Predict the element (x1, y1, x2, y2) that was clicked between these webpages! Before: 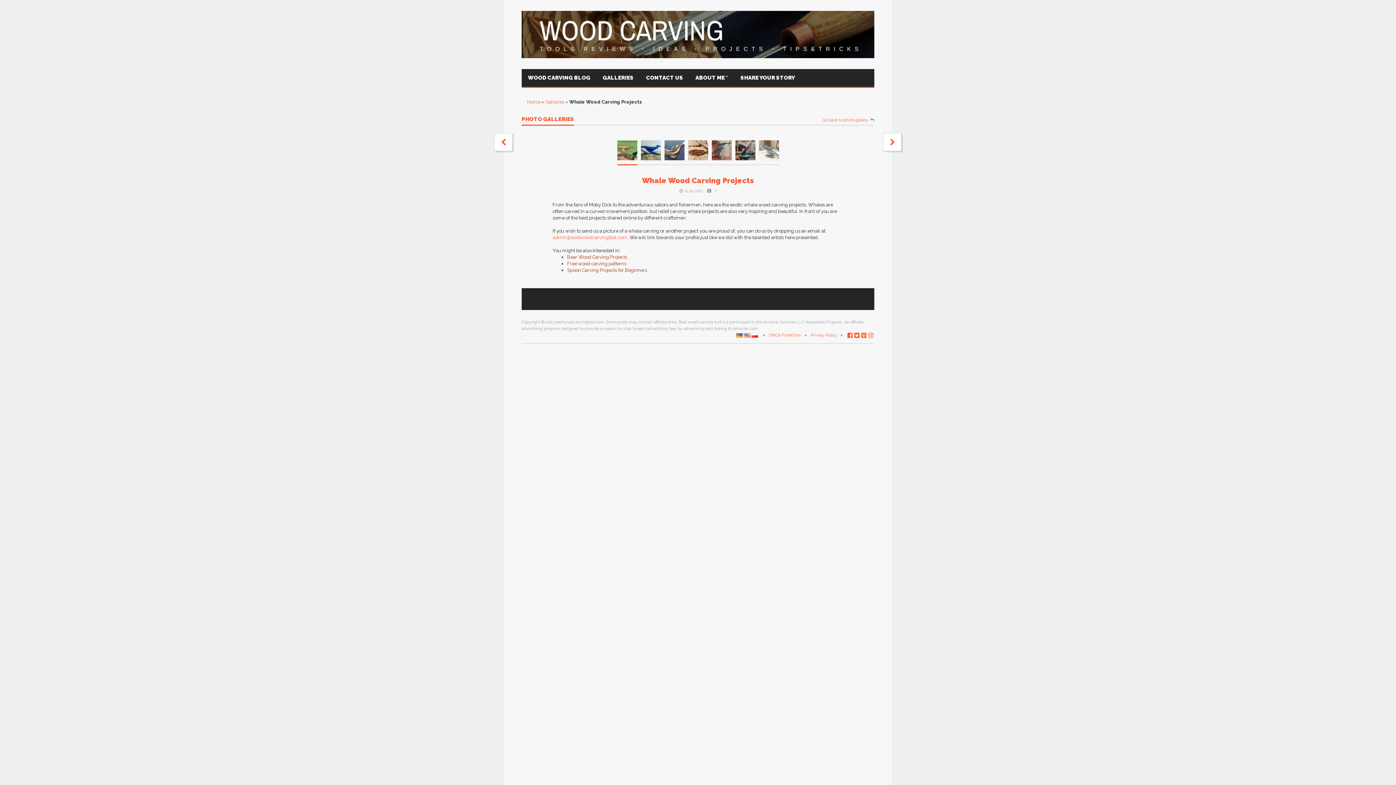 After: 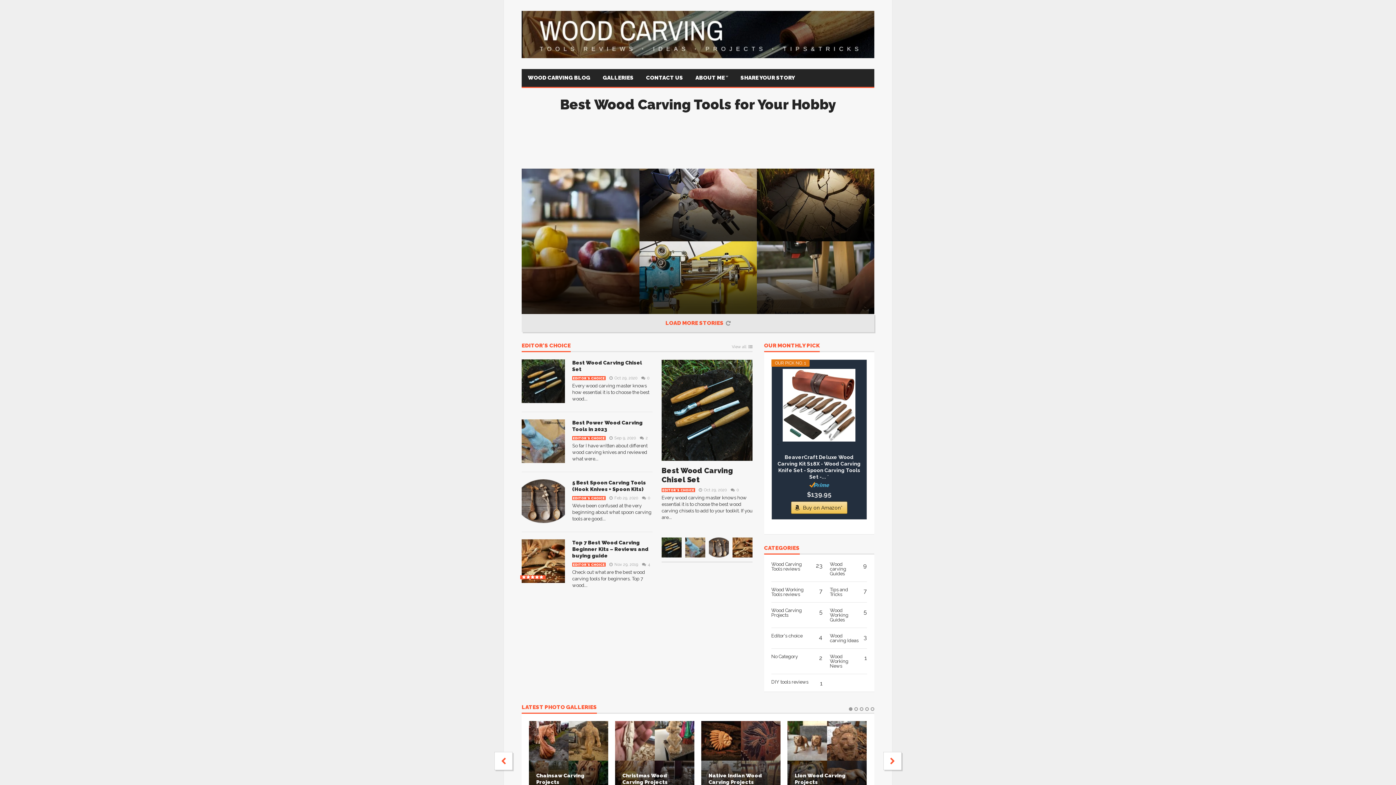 Action: bbox: (521, 31, 874, 36)